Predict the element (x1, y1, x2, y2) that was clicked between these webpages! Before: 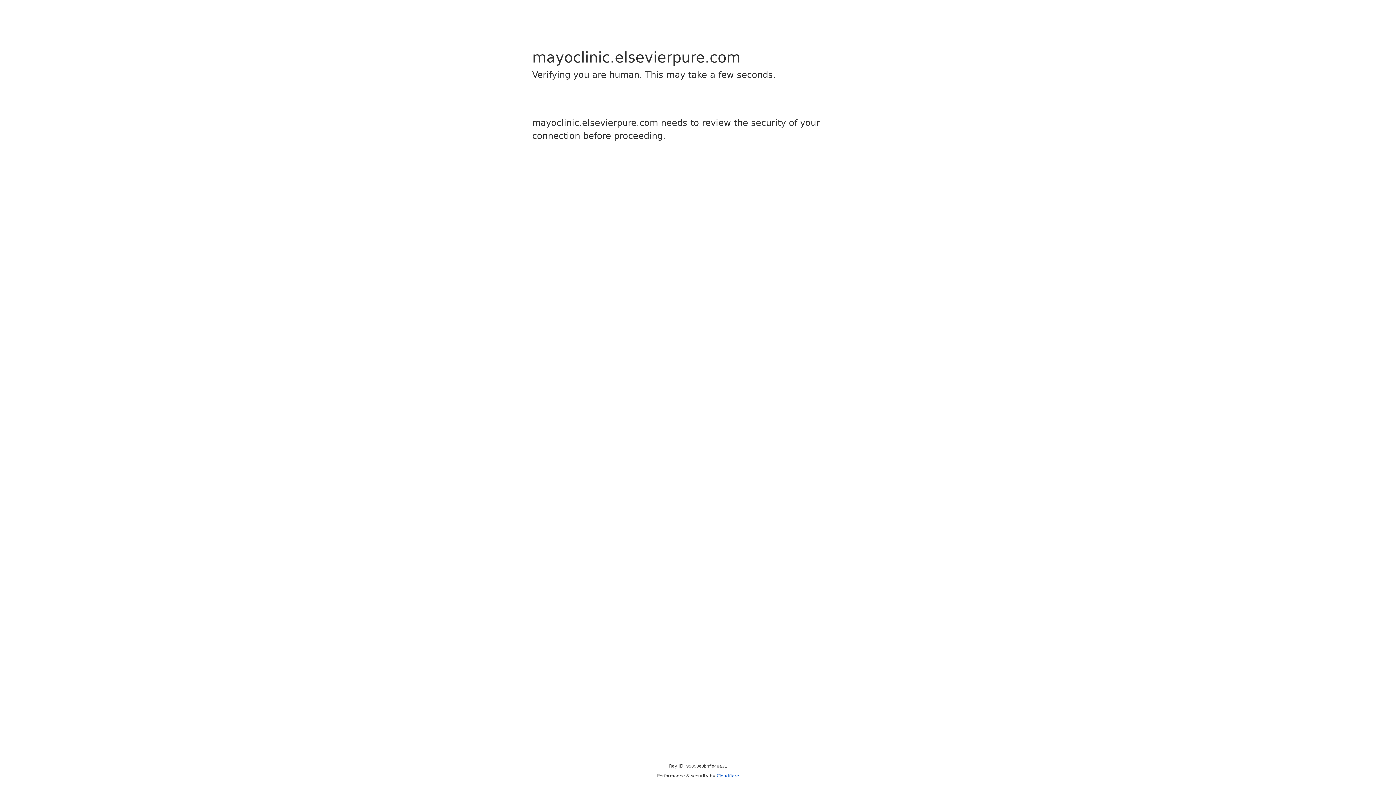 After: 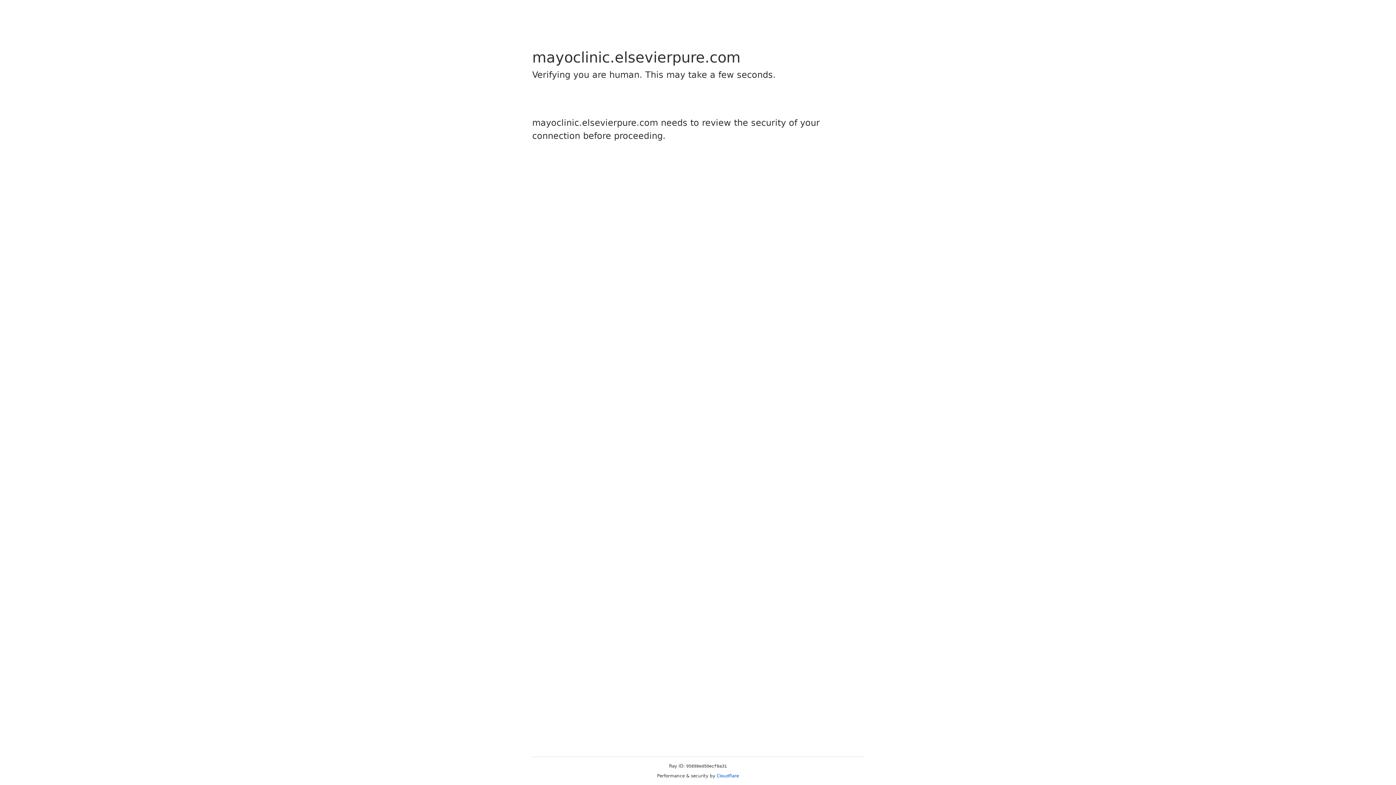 Action: bbox: (716, 773, 739, 778) label: Cloudflare